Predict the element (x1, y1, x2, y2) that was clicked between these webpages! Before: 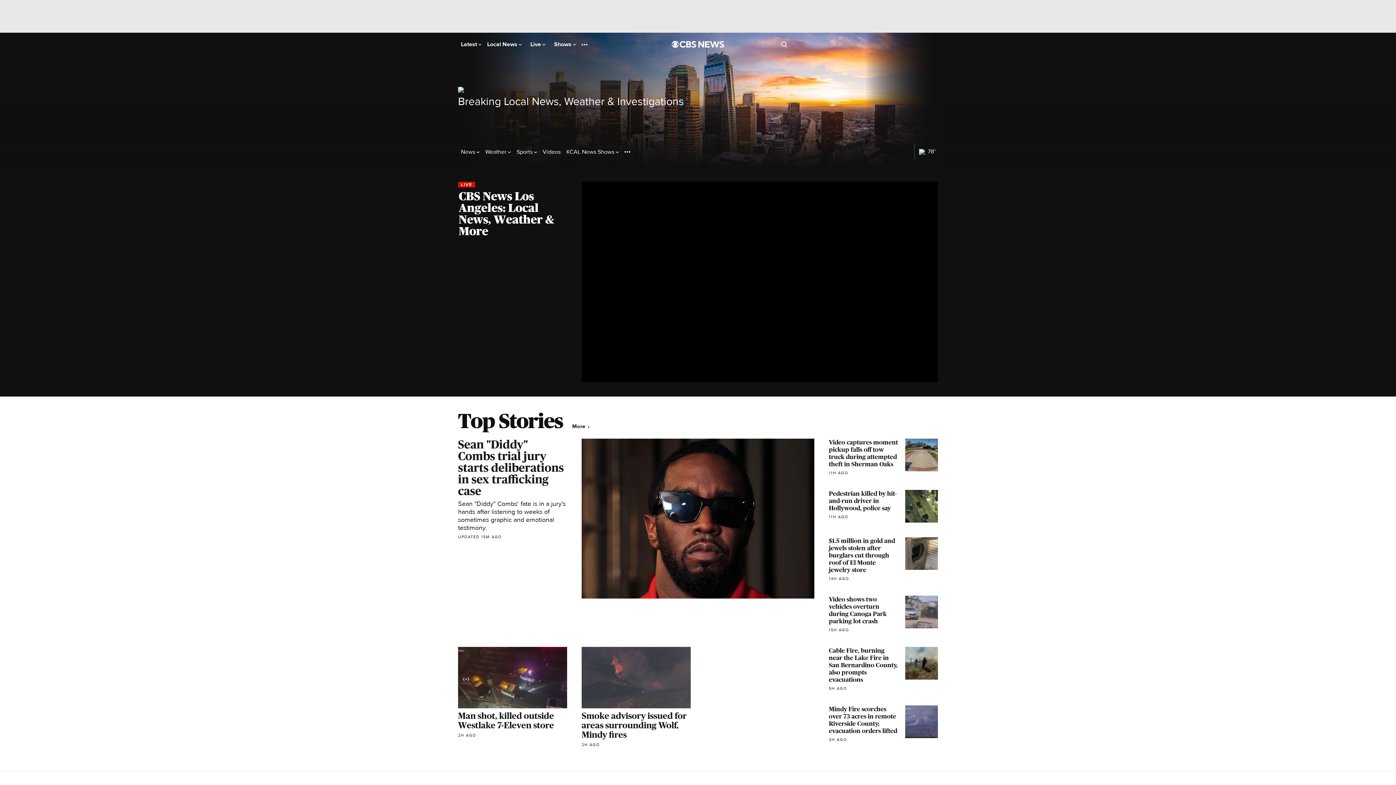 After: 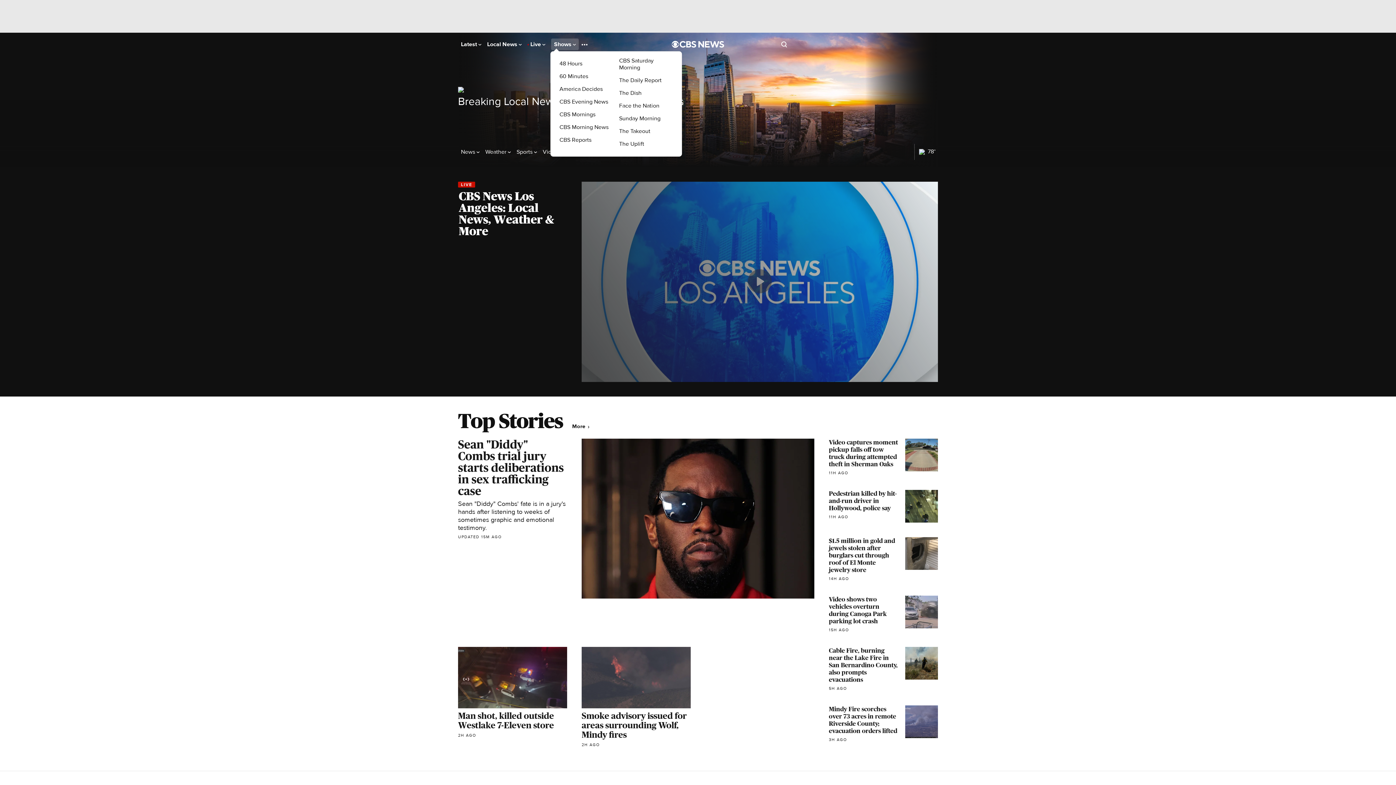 Action: bbox: (554, 41, 576, 47) label: Shows 